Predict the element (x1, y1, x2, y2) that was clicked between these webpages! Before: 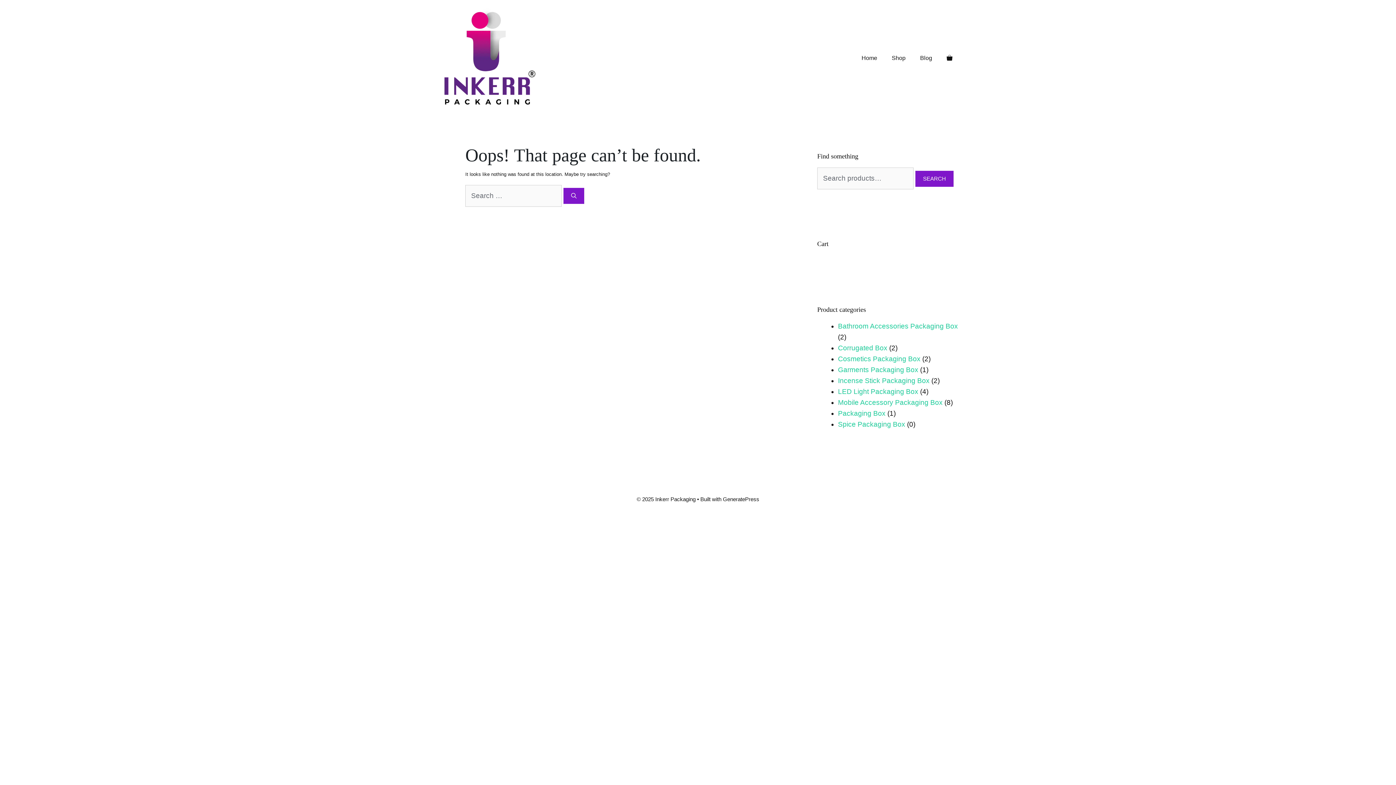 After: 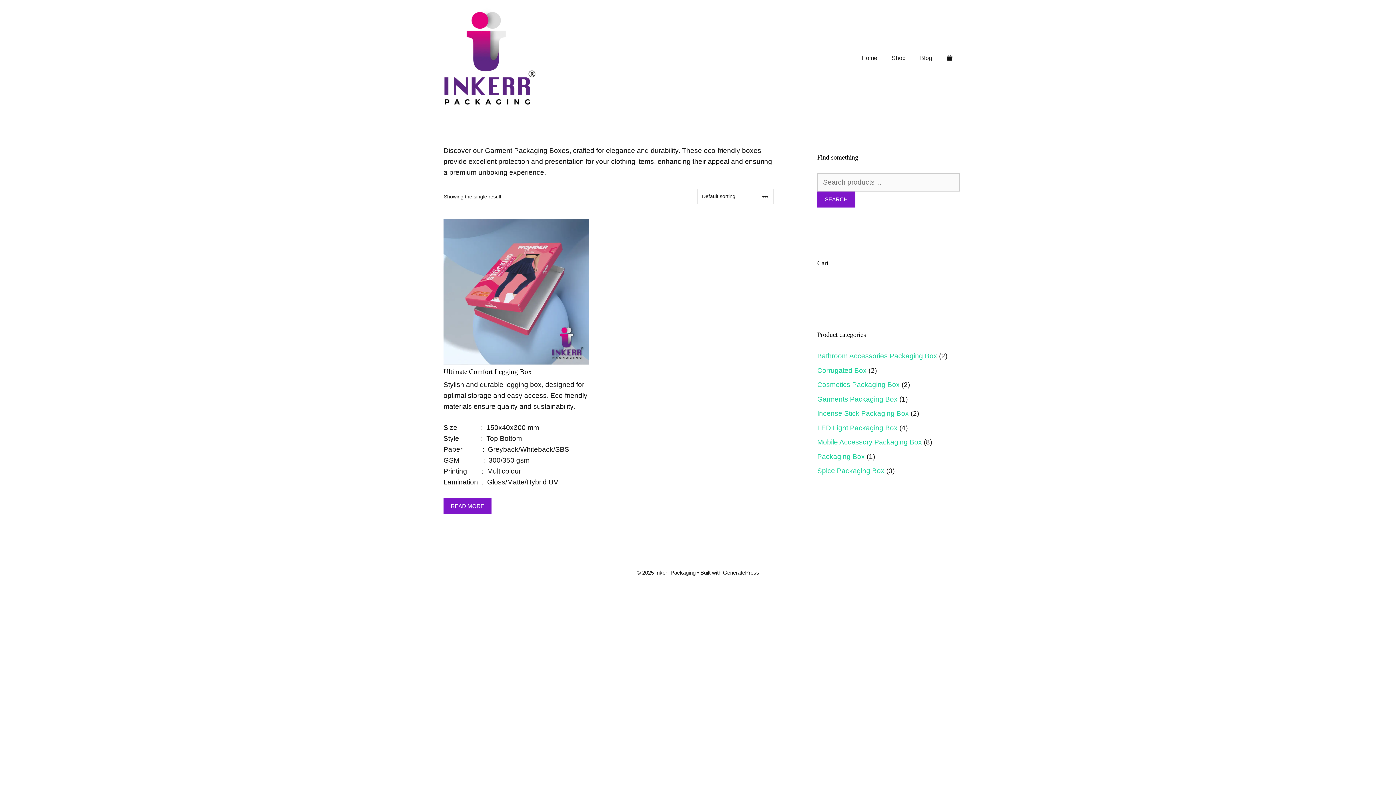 Action: label: Garments Packaging Box bbox: (838, 366, 918, 373)